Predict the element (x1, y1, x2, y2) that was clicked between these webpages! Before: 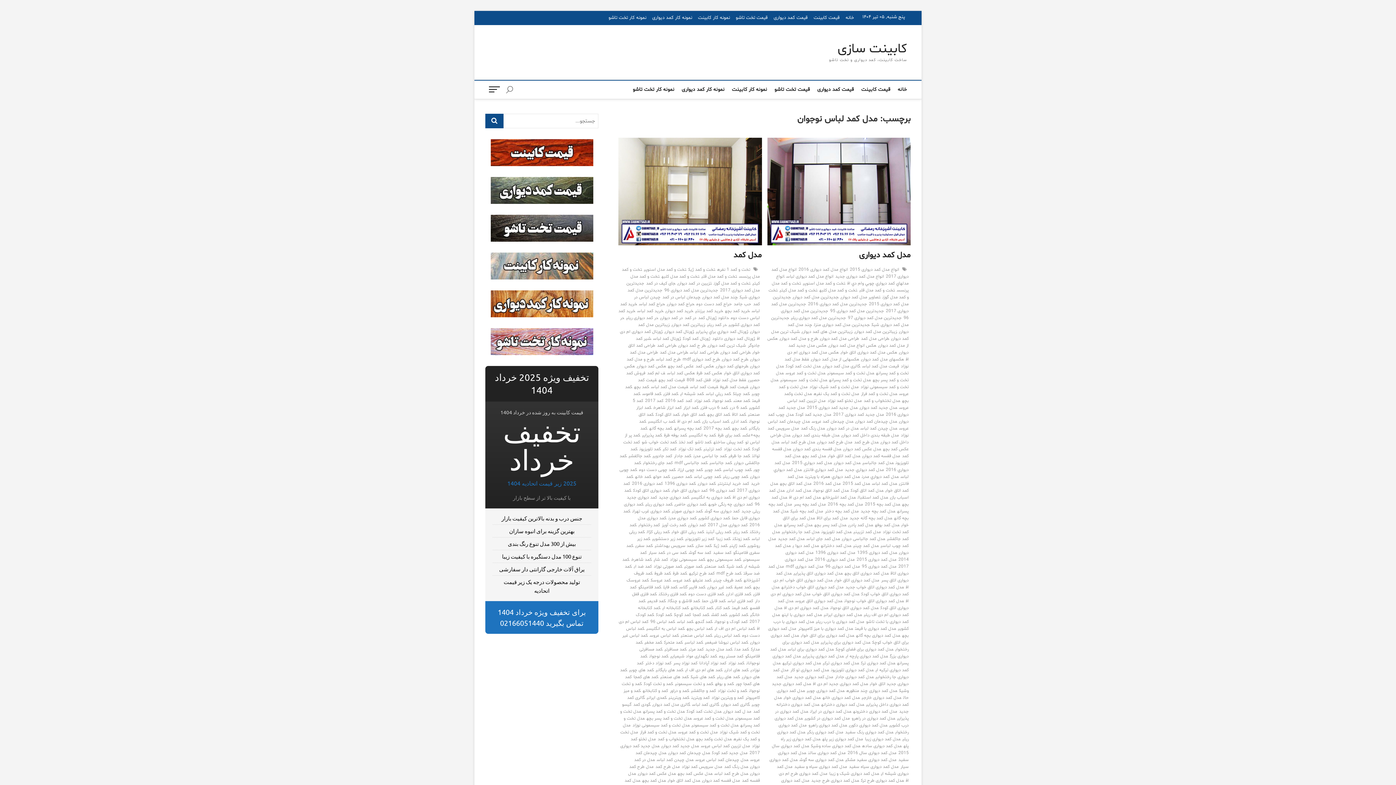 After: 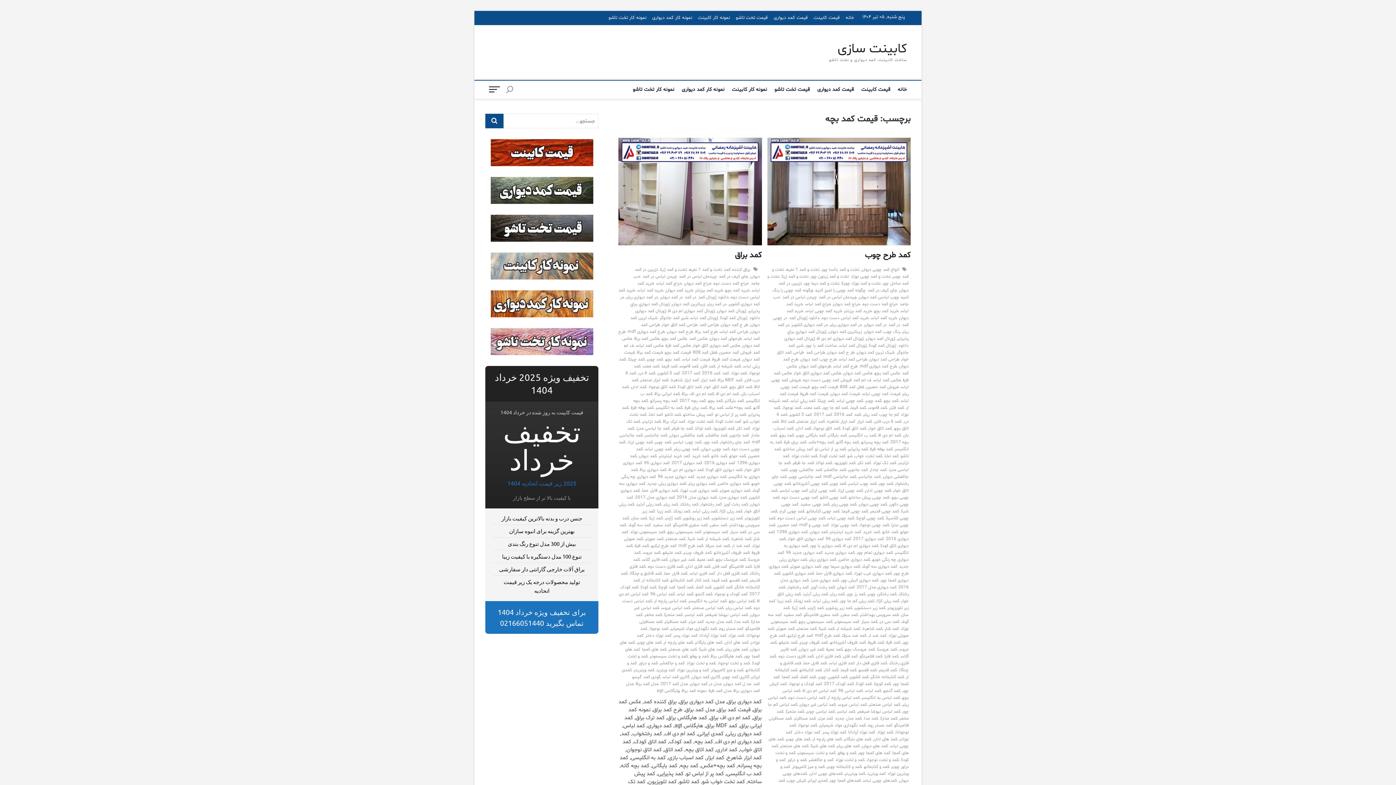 Action: label: قیمت کمد بچه bbox: (658, 377, 686, 385)